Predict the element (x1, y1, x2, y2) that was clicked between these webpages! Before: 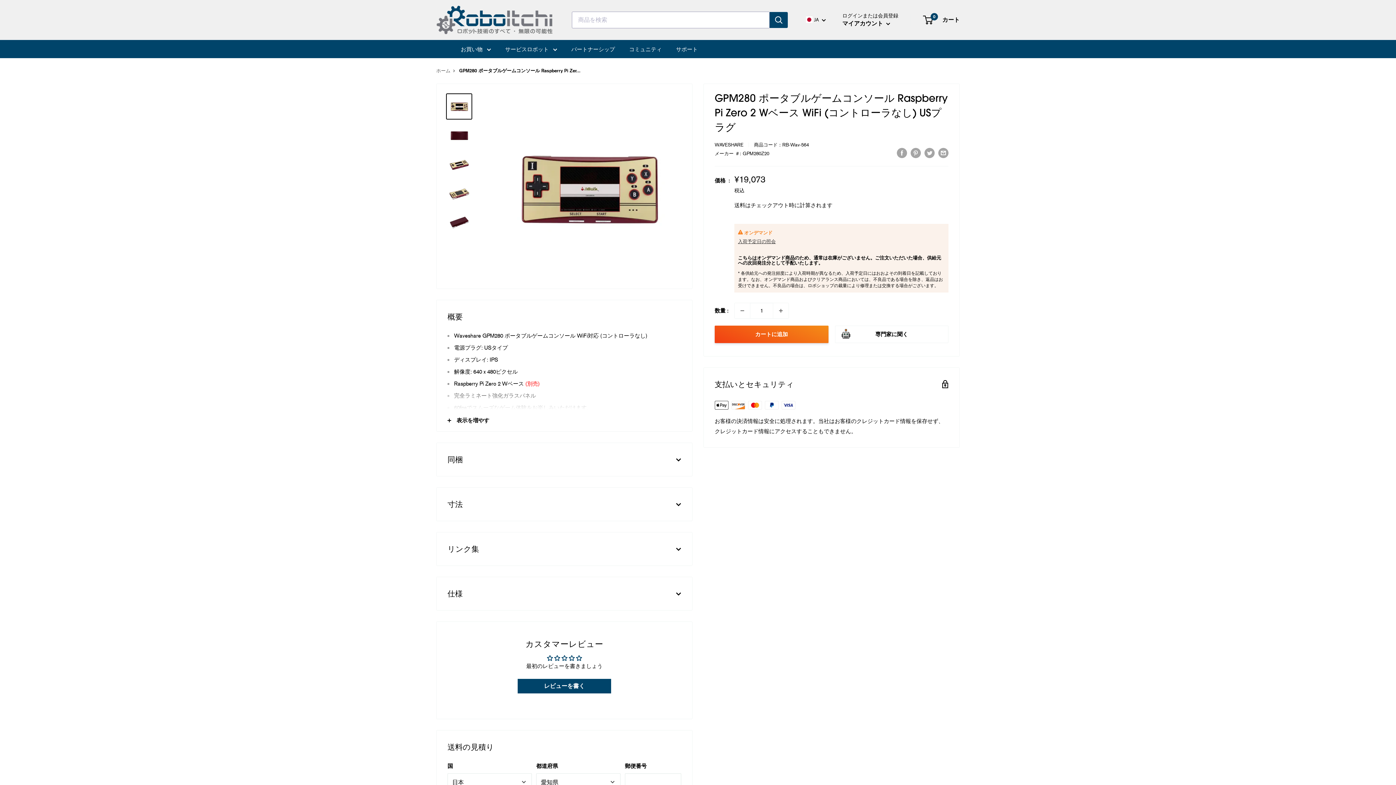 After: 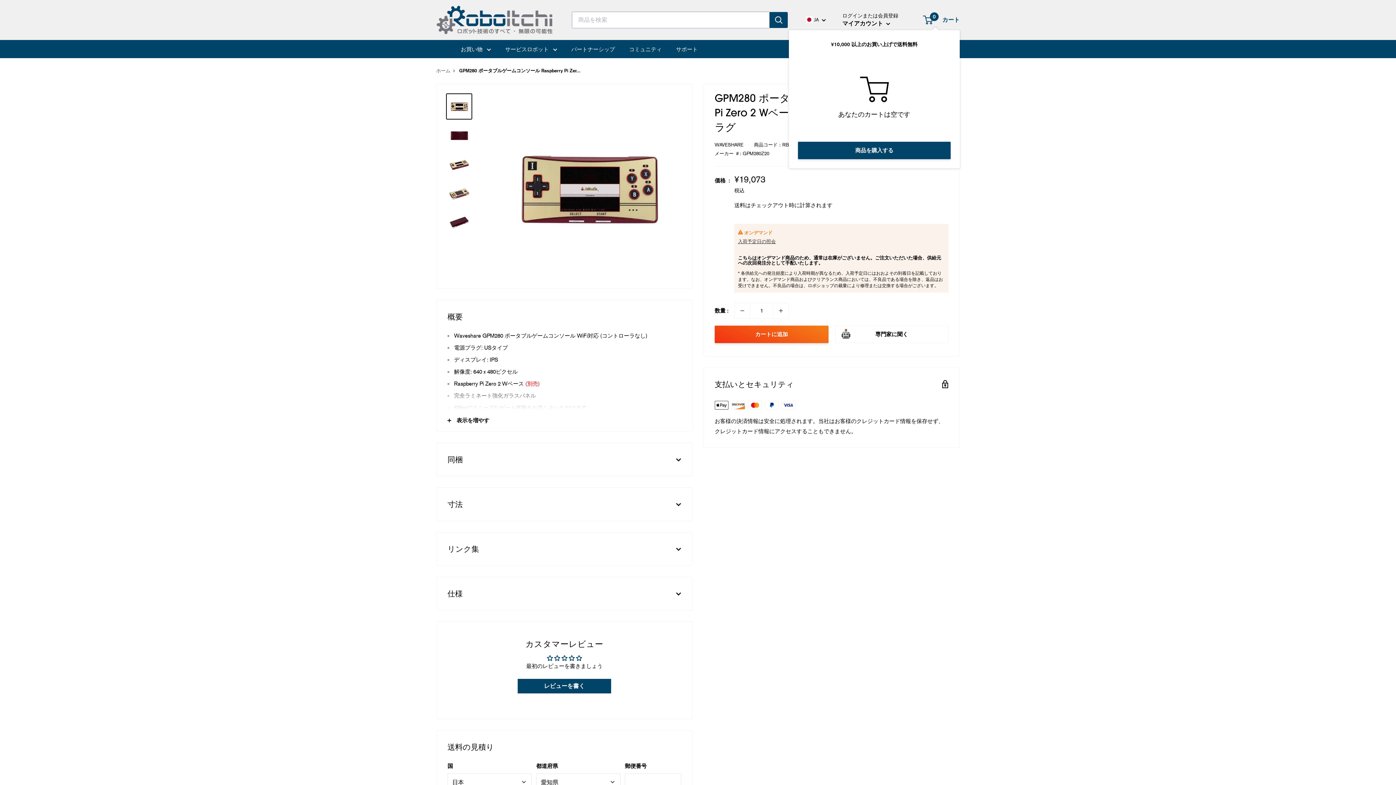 Action: label: 0
 カート bbox: (924, 14, 960, 25)